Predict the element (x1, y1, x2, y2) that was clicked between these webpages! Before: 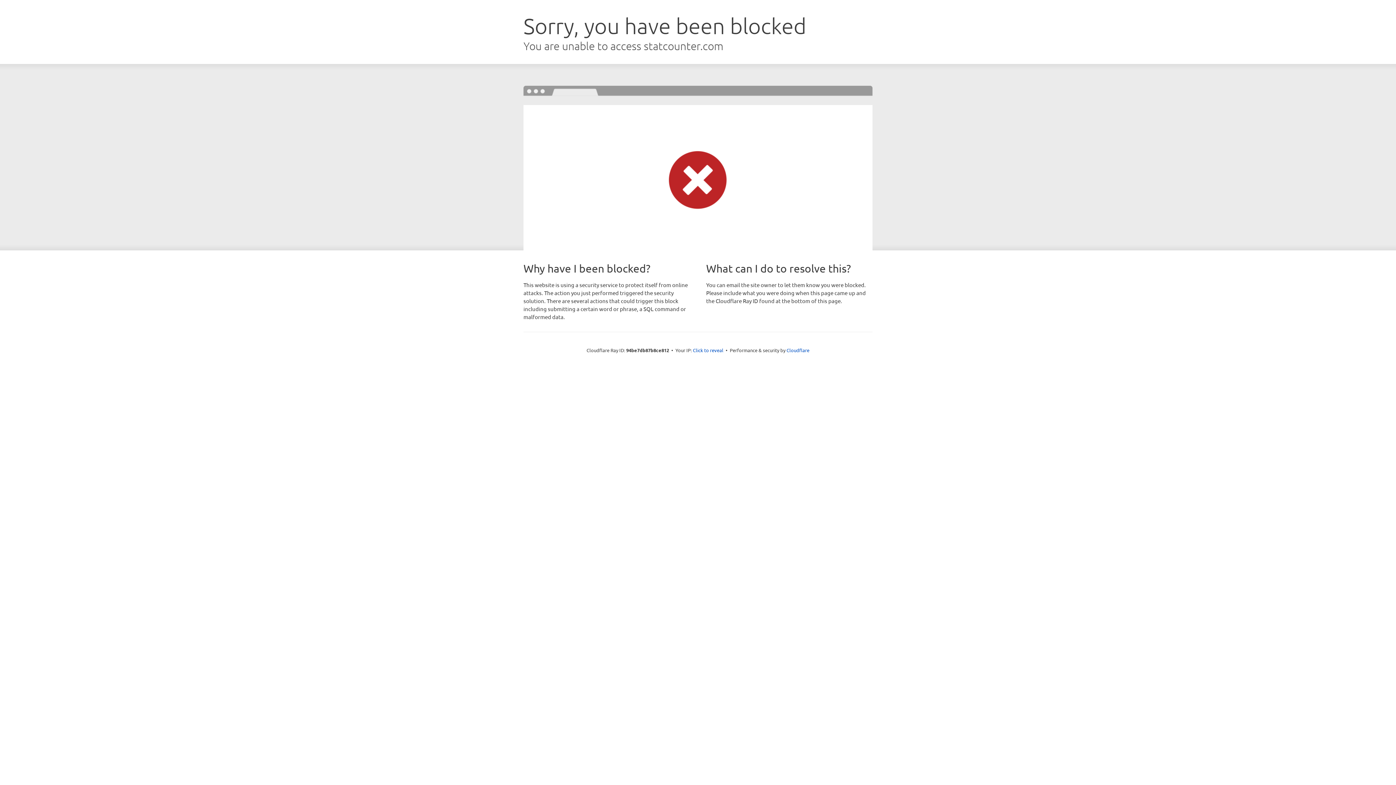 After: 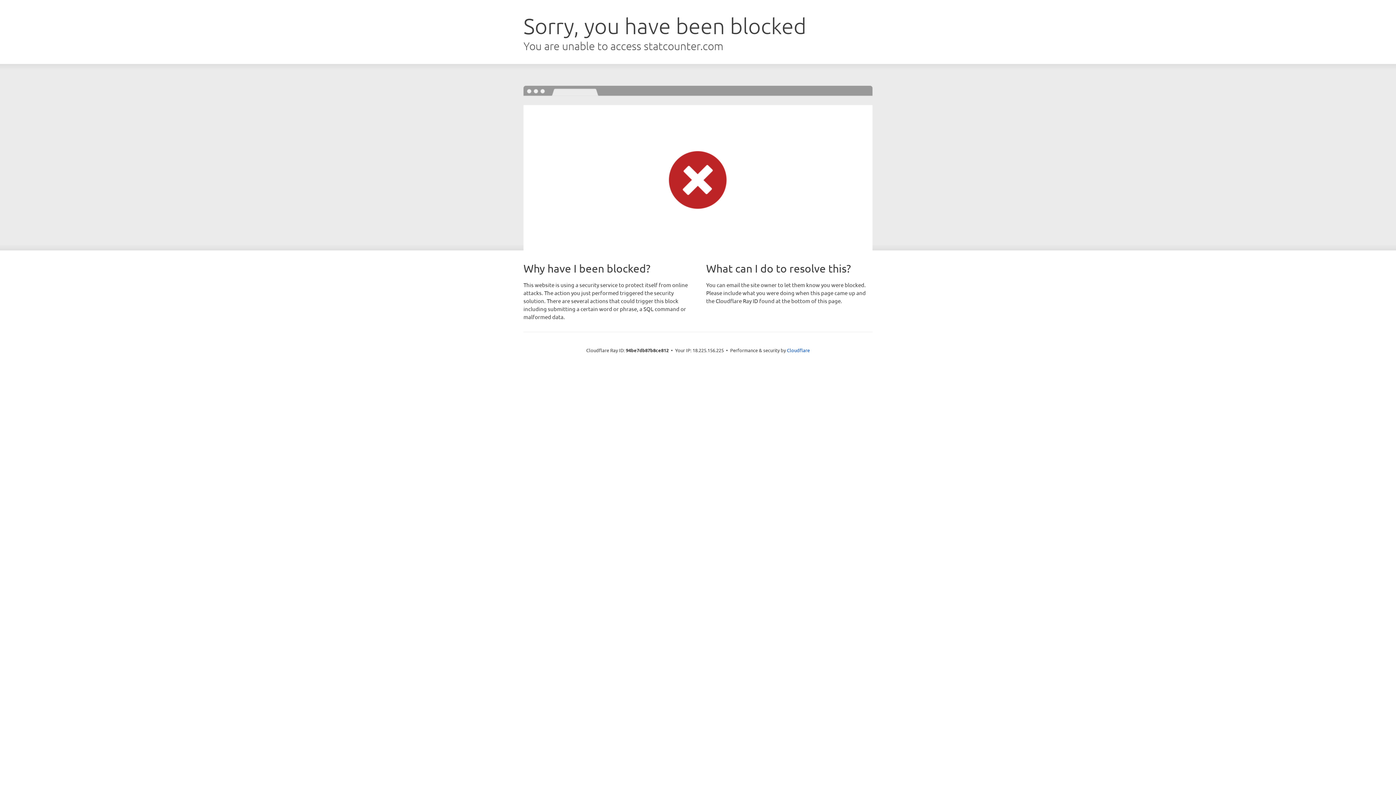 Action: label: Click to reveal bbox: (693, 346, 723, 353)